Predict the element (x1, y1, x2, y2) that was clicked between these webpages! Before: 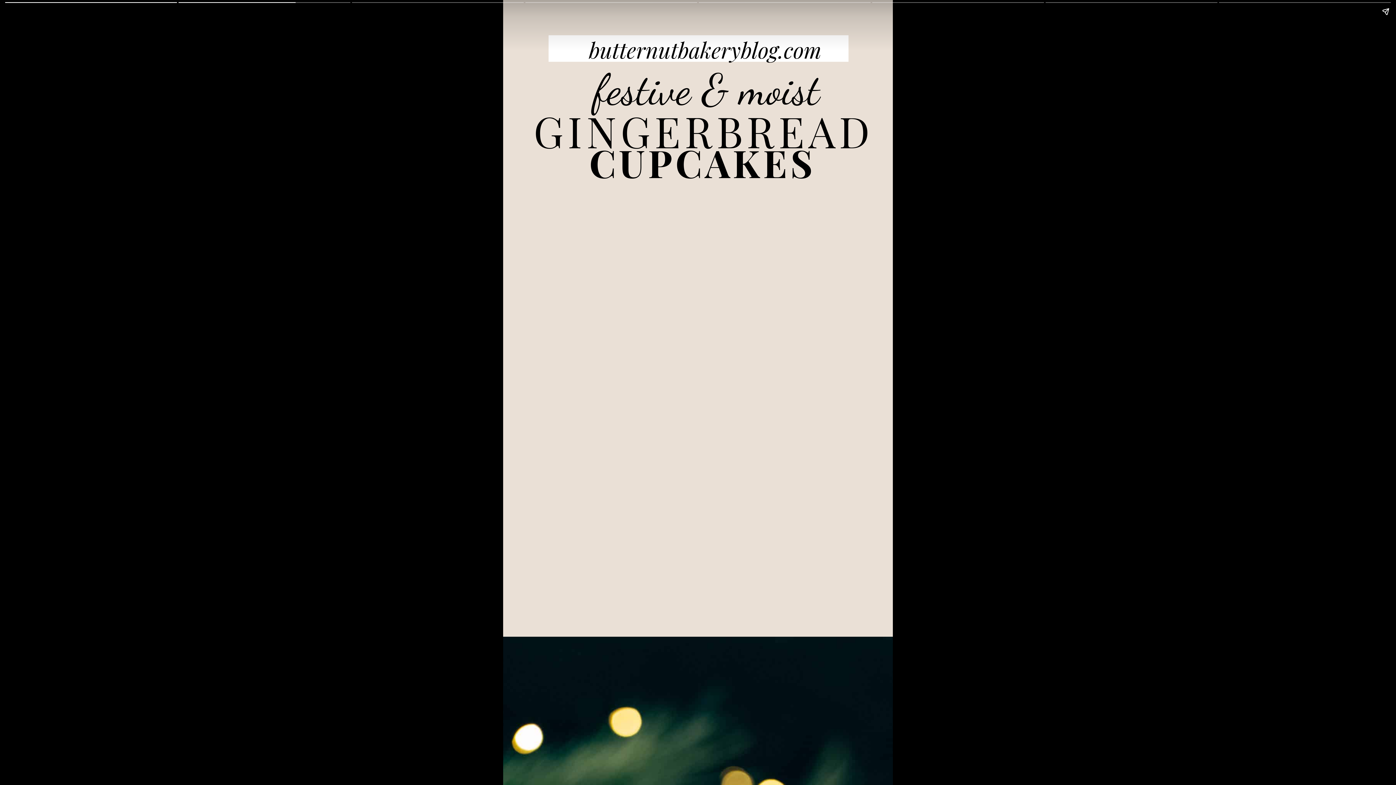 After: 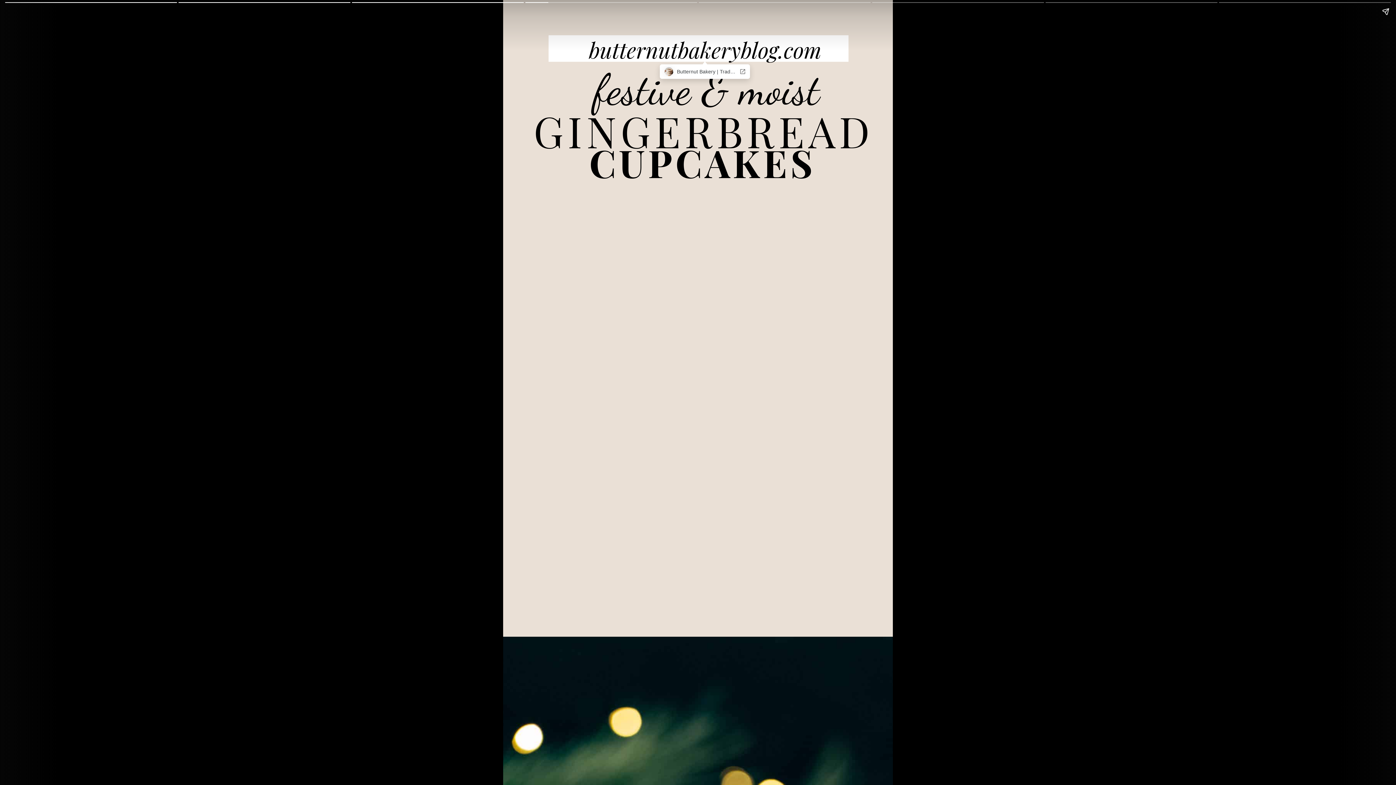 Action: bbox: (568, 35, 842, 64) label: butternutbakeryblog.com